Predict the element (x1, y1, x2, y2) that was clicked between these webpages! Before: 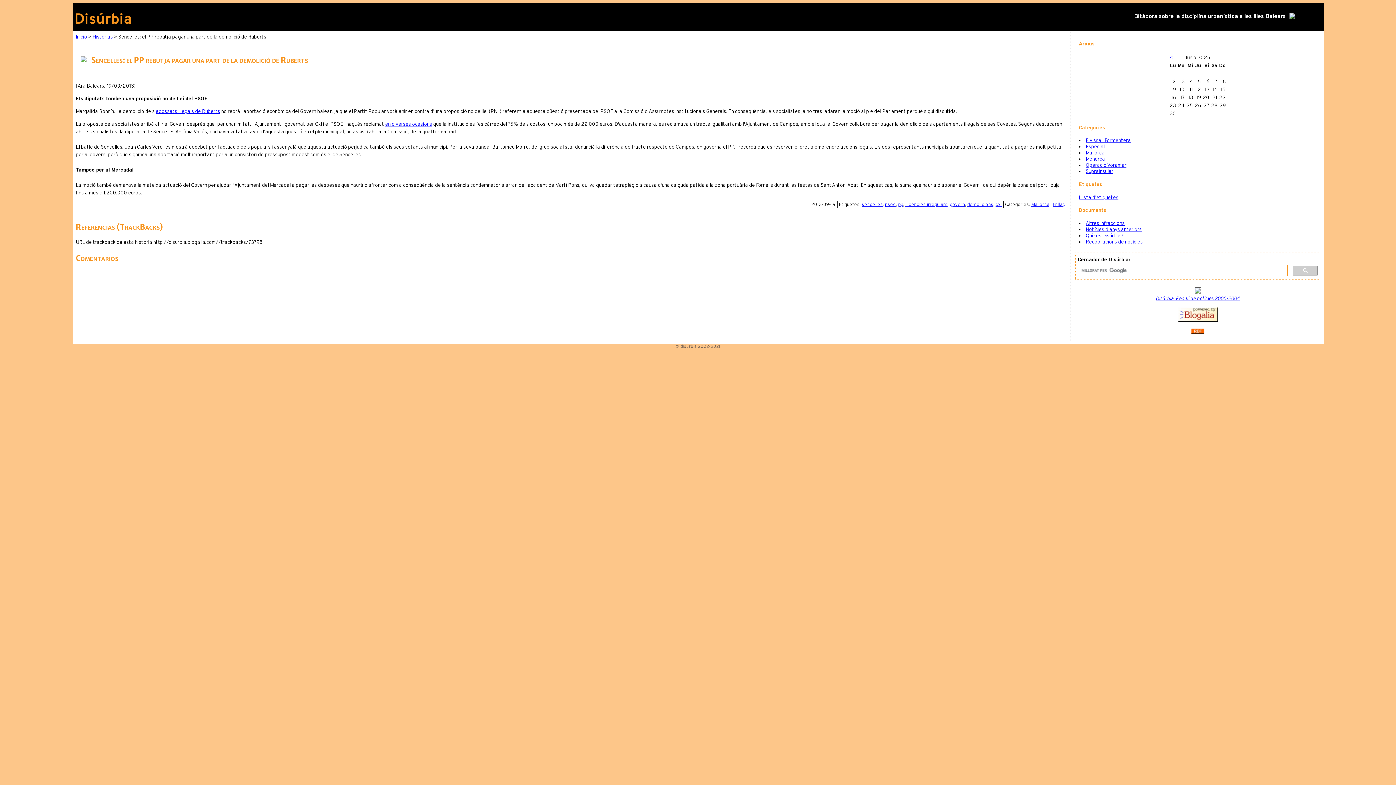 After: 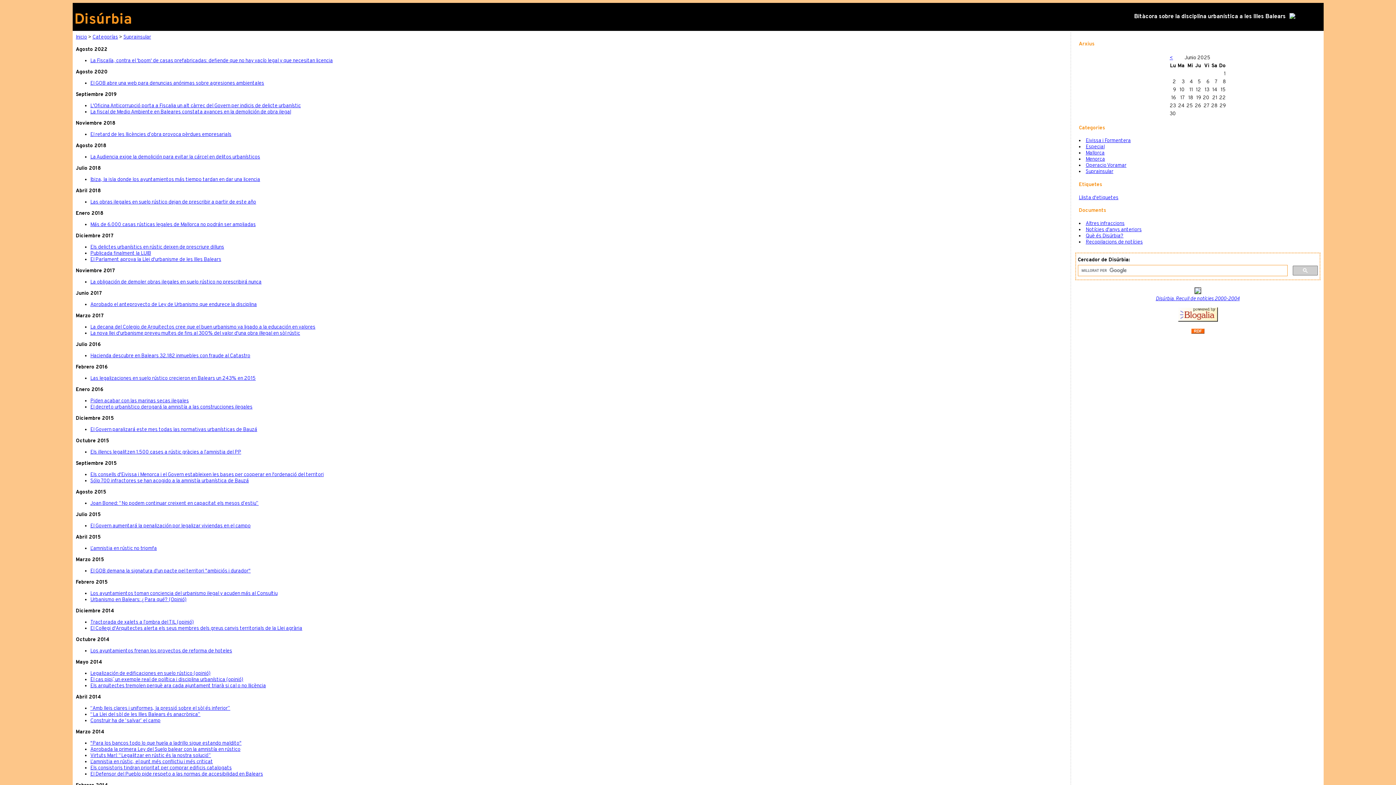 Action: bbox: (1086, 168, 1113, 175) label: Suprainsular